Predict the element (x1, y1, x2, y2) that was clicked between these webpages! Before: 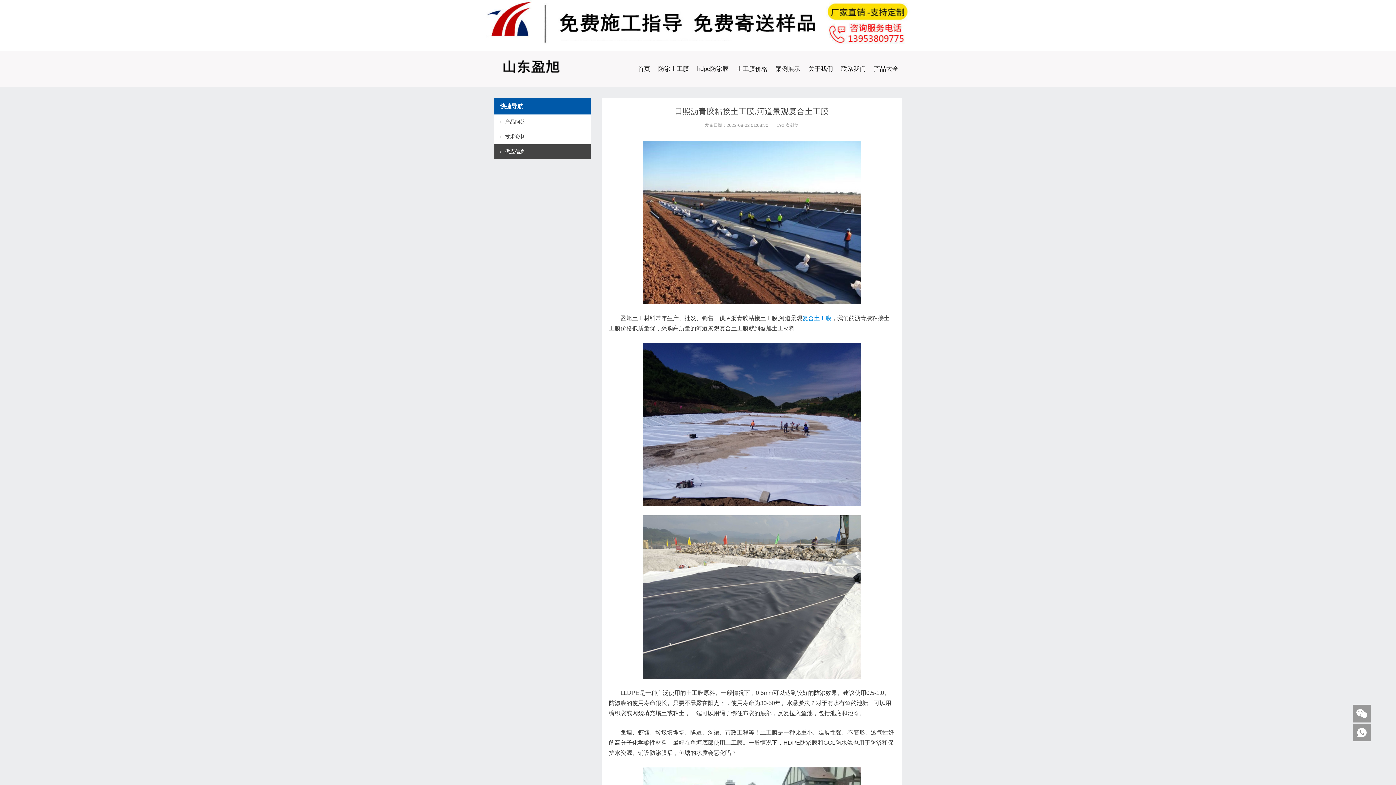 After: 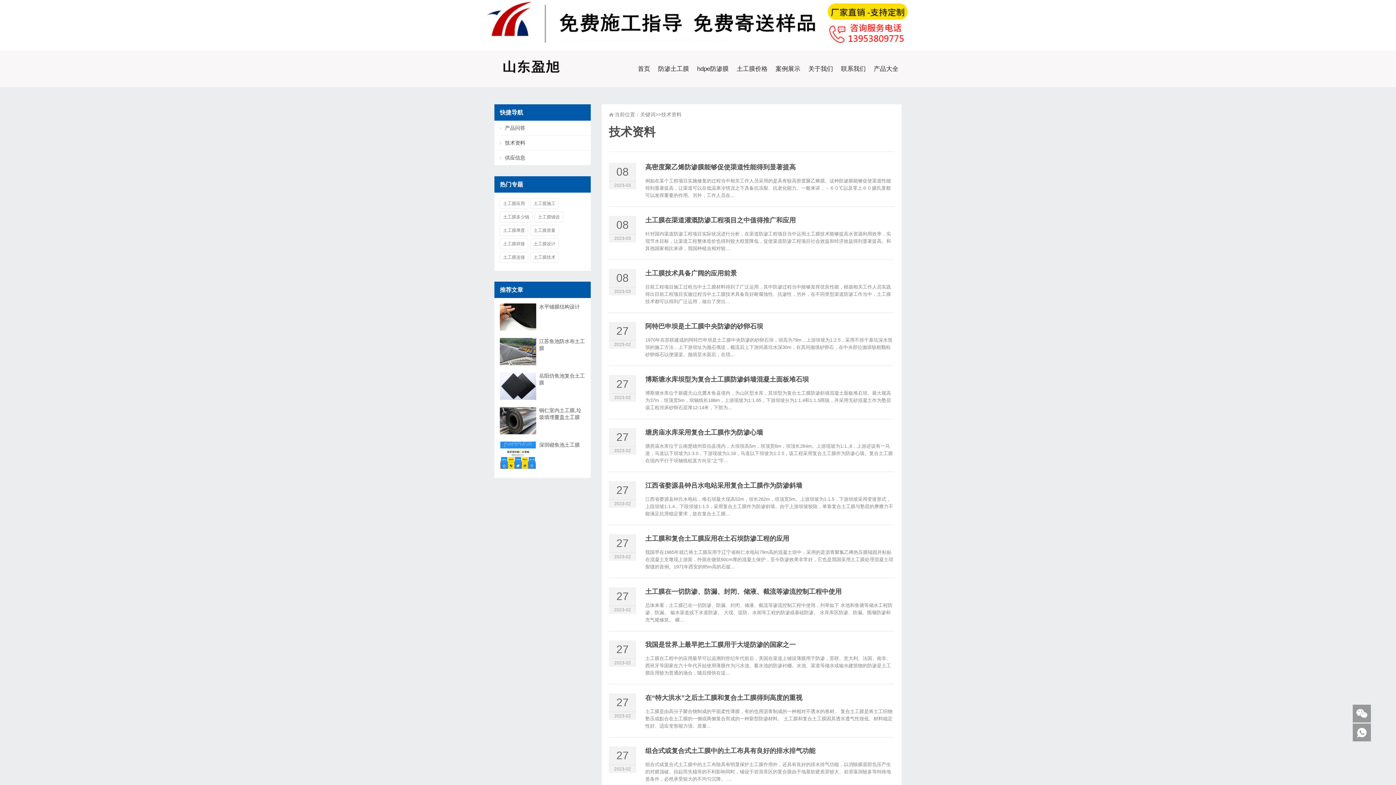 Action: bbox: (494, 129, 590, 144) label: 技术资料